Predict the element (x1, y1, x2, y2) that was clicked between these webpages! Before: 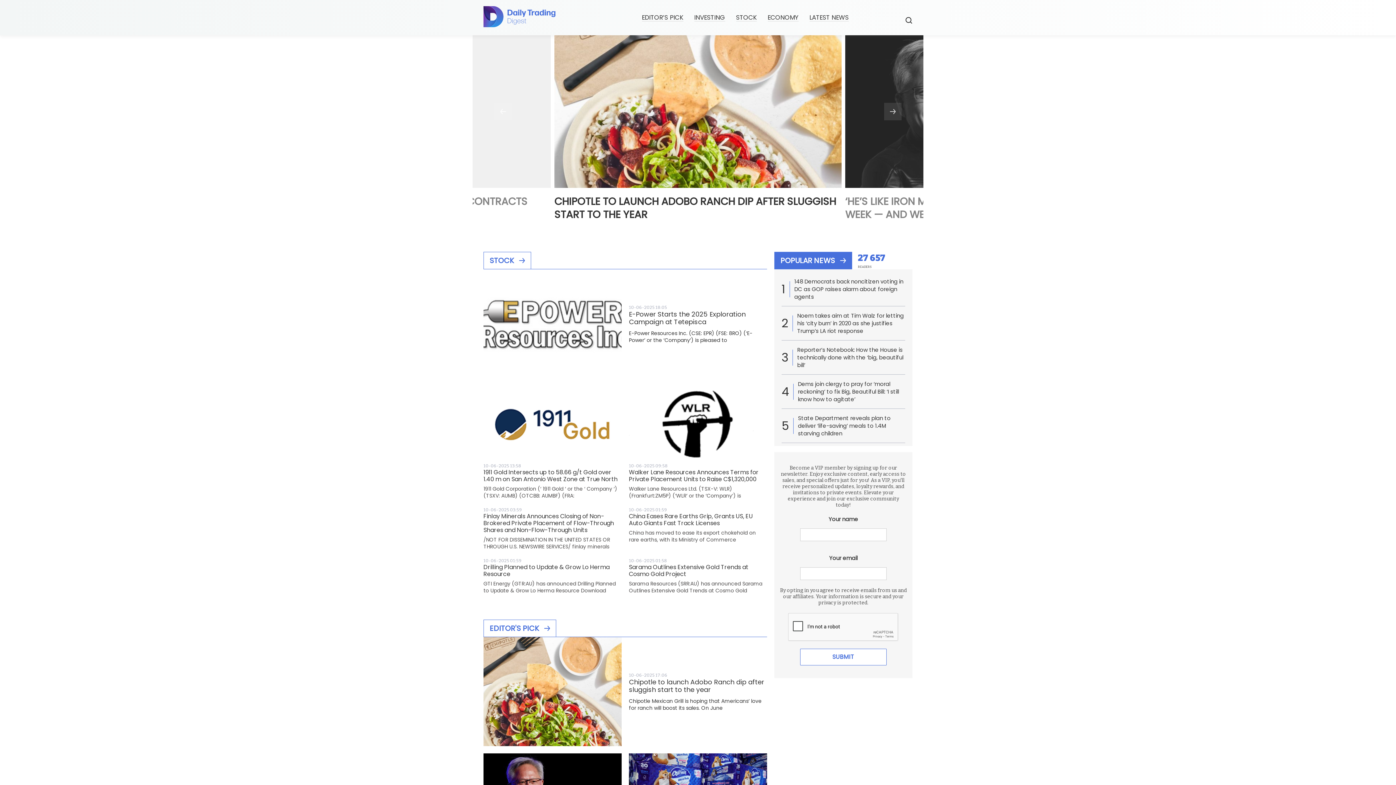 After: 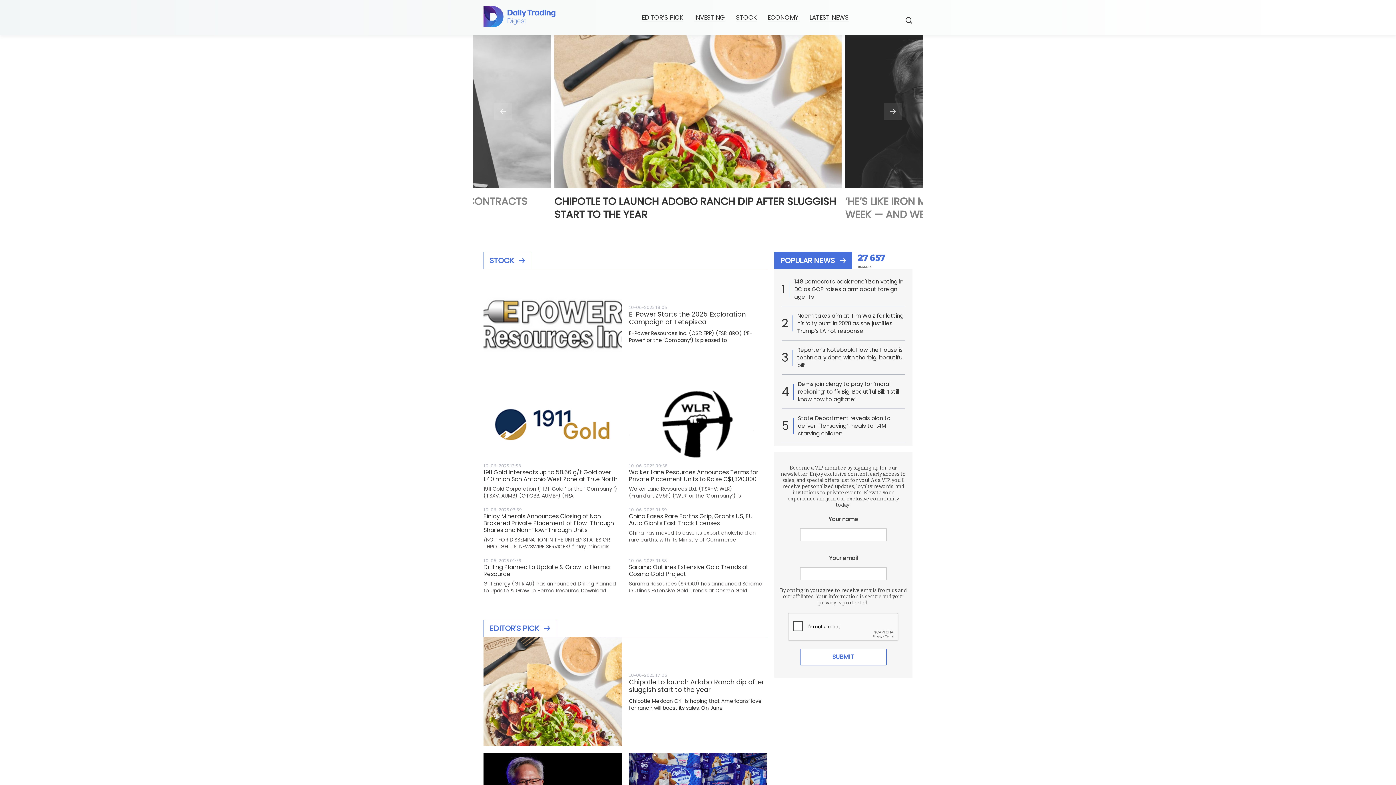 Action: bbox: (483, 6, 574, 29)